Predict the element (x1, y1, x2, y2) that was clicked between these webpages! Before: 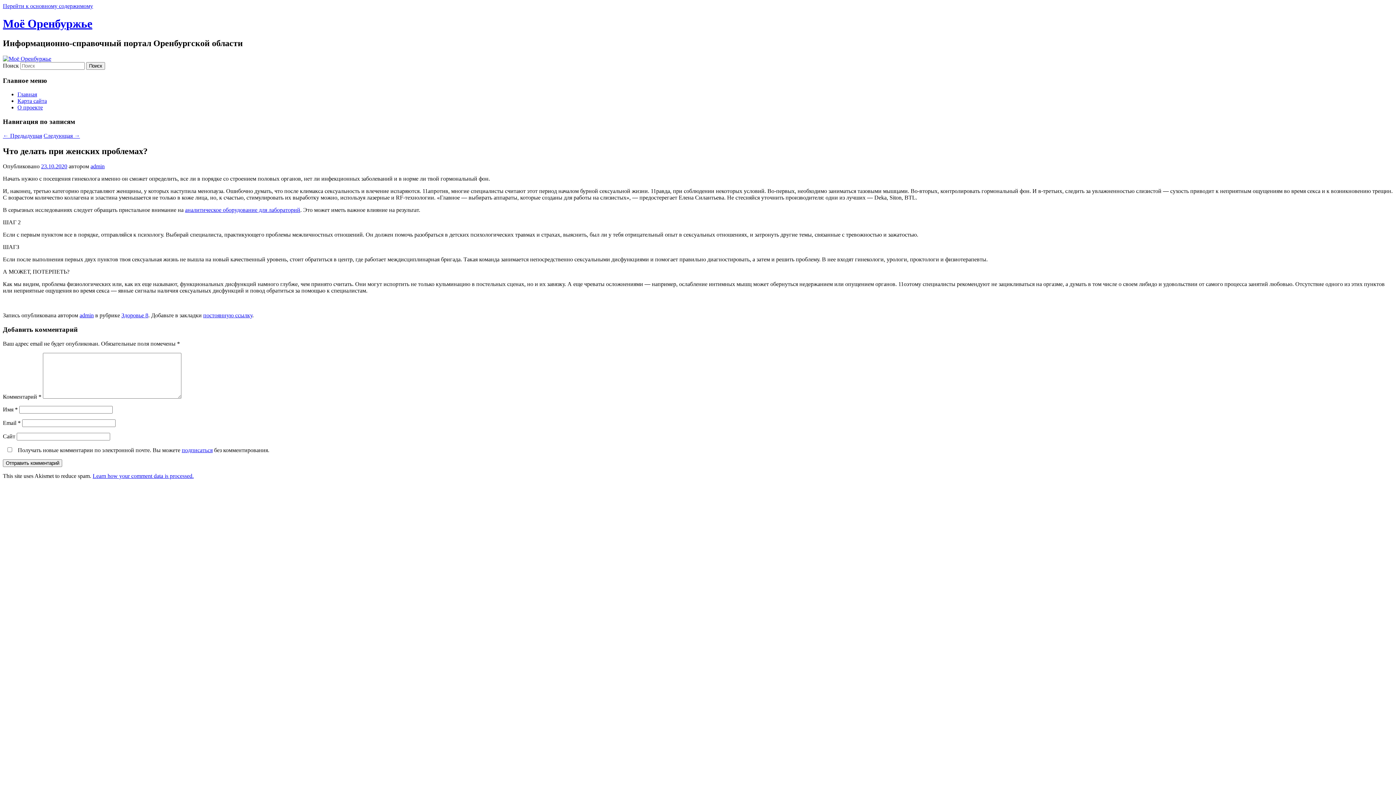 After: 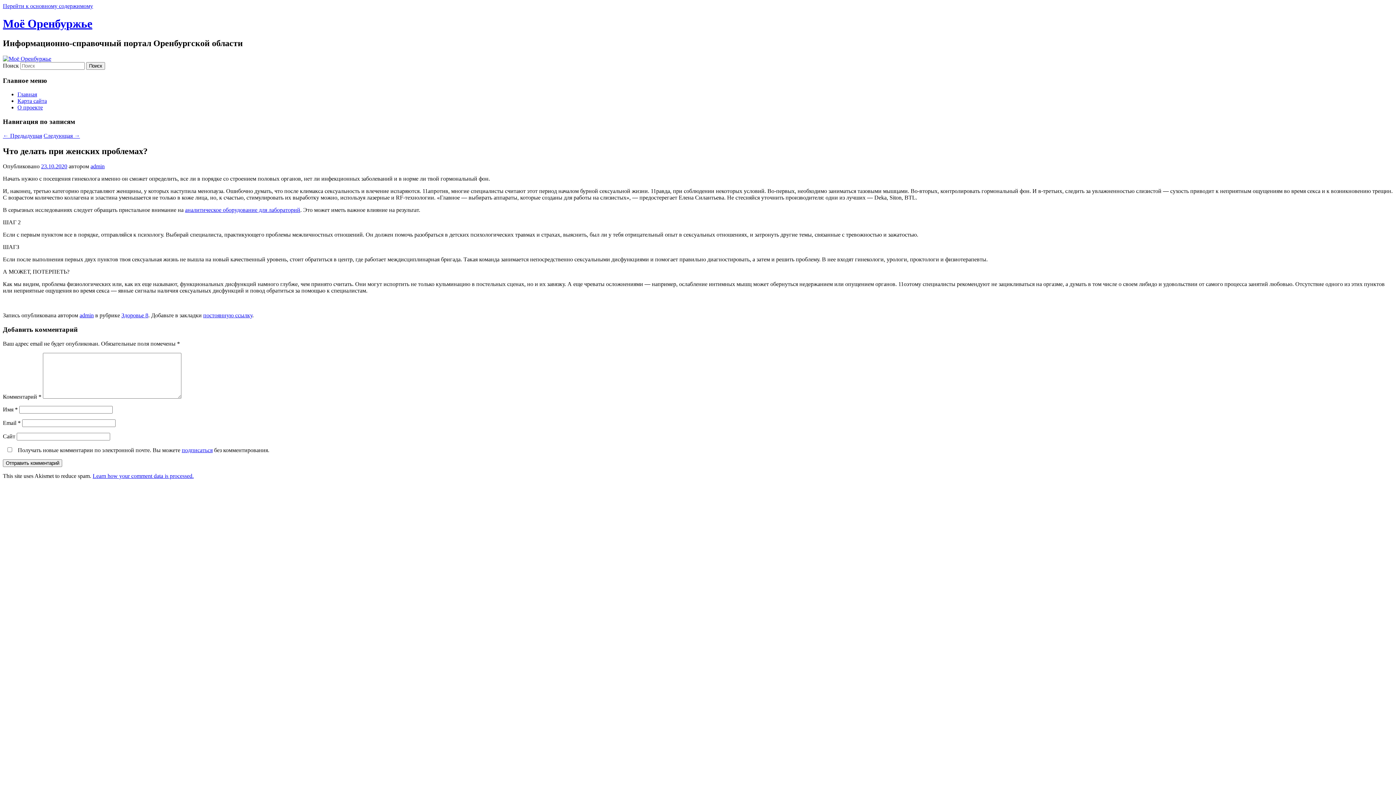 Action: label: постоянную ссылку bbox: (203, 312, 252, 318)